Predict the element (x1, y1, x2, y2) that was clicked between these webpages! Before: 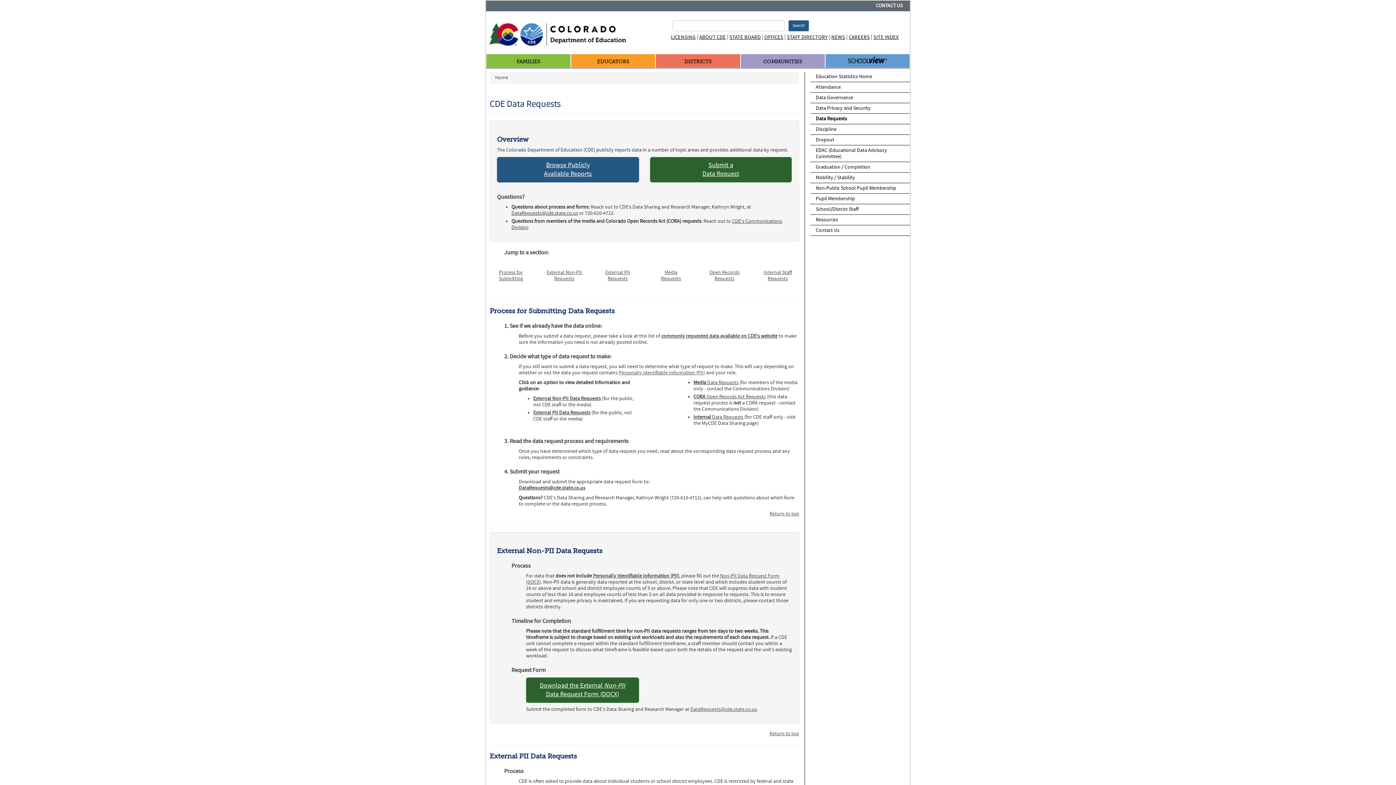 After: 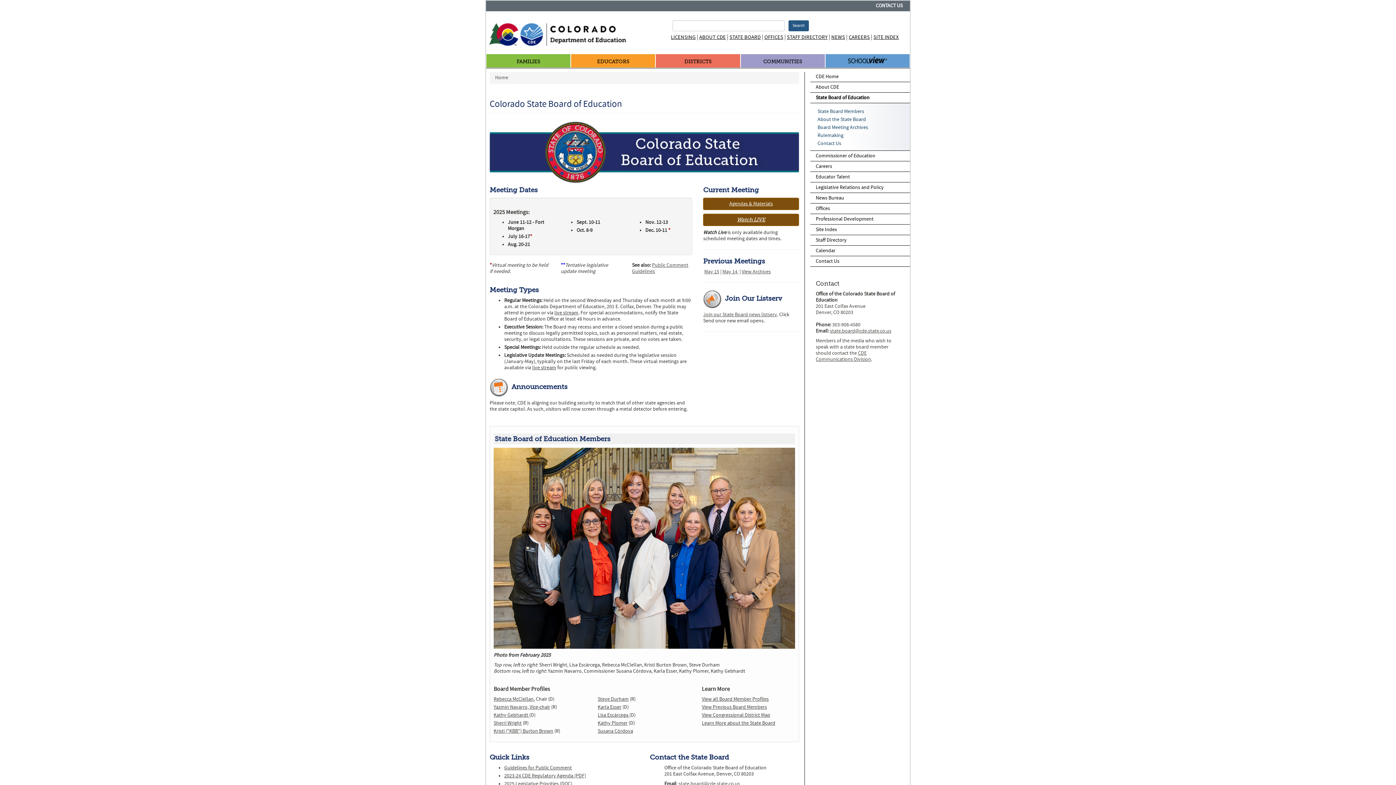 Action: bbox: (729, 33, 760, 40) label: STATE BOARD